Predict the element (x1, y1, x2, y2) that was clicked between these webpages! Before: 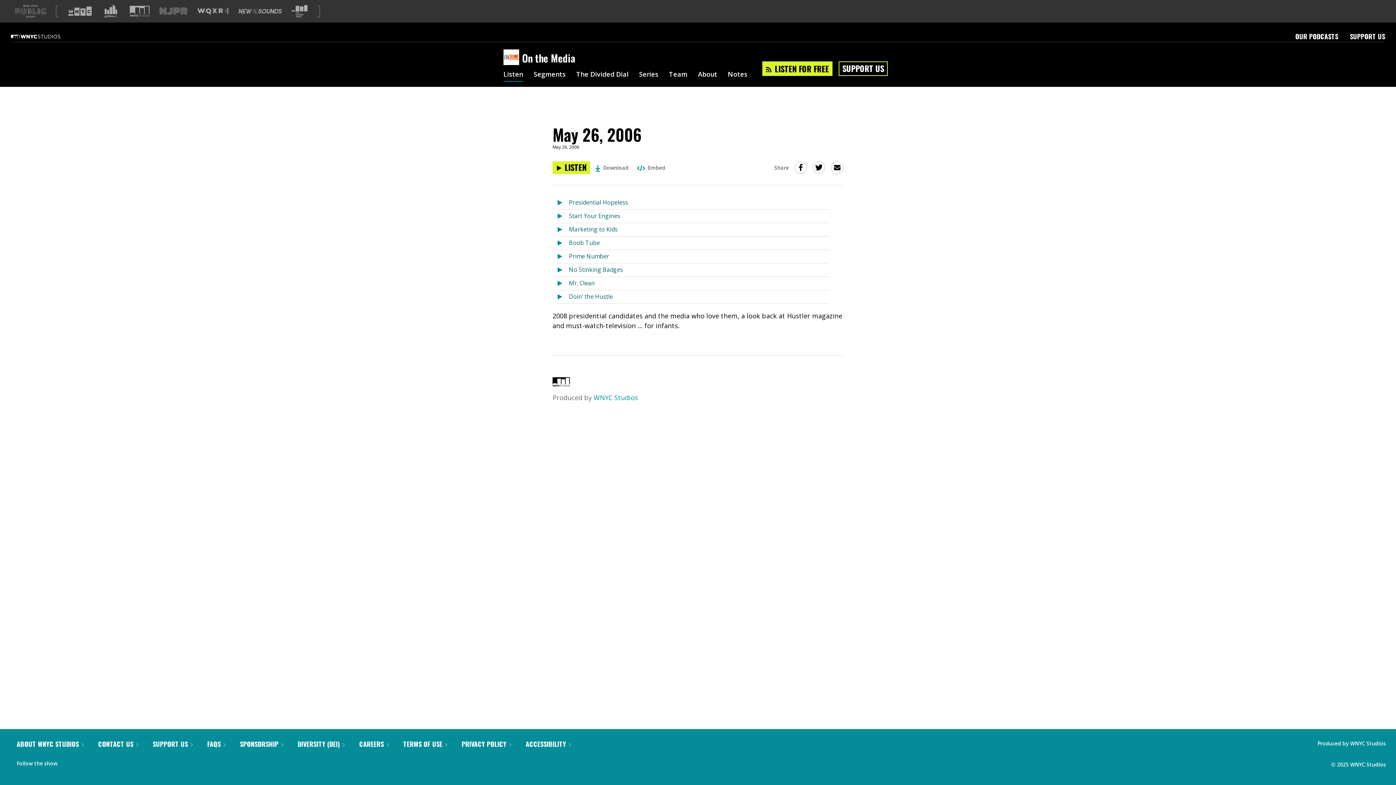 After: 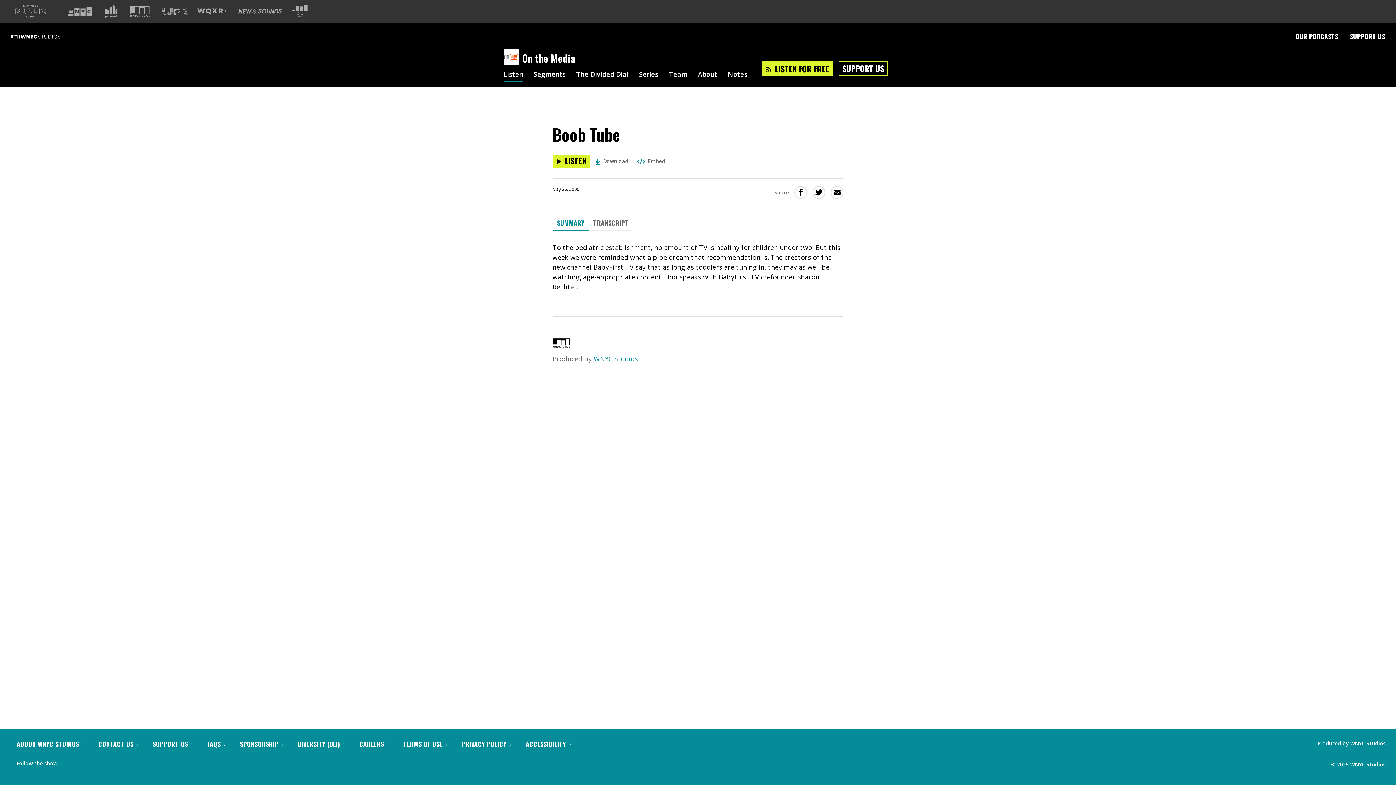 Action: label: Boob Tube bbox: (569, 236, 600, 249)